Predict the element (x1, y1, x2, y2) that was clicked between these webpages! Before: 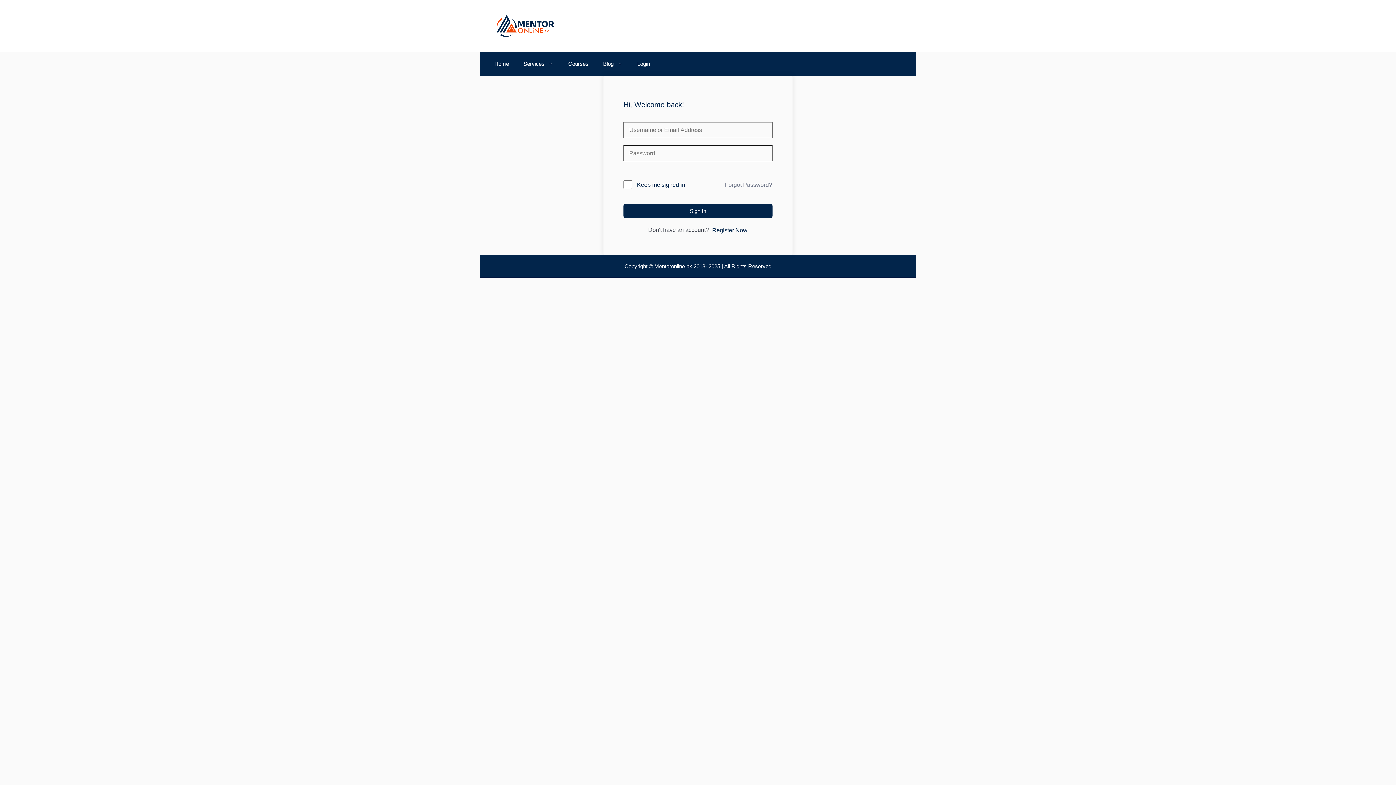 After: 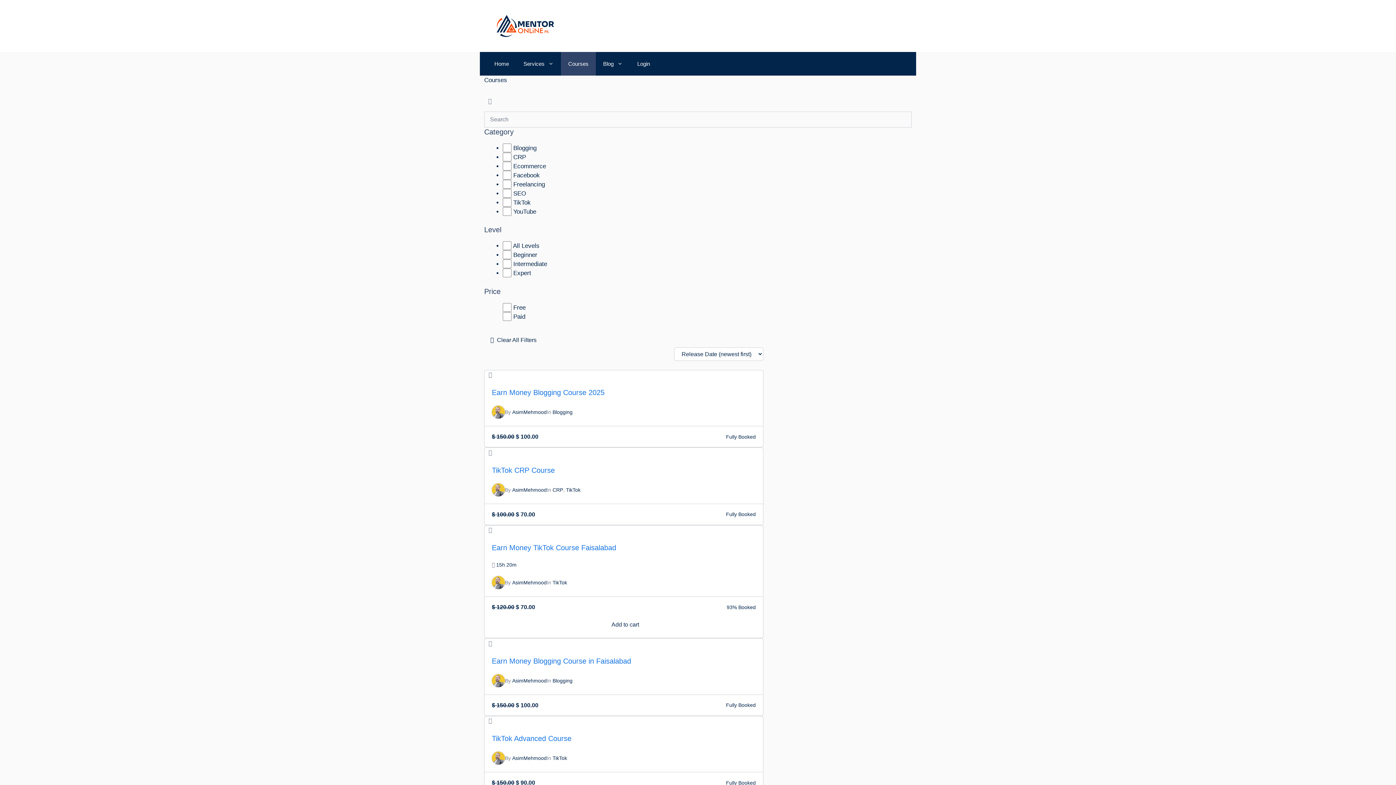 Action: bbox: (561, 52, 596, 75) label: Courses